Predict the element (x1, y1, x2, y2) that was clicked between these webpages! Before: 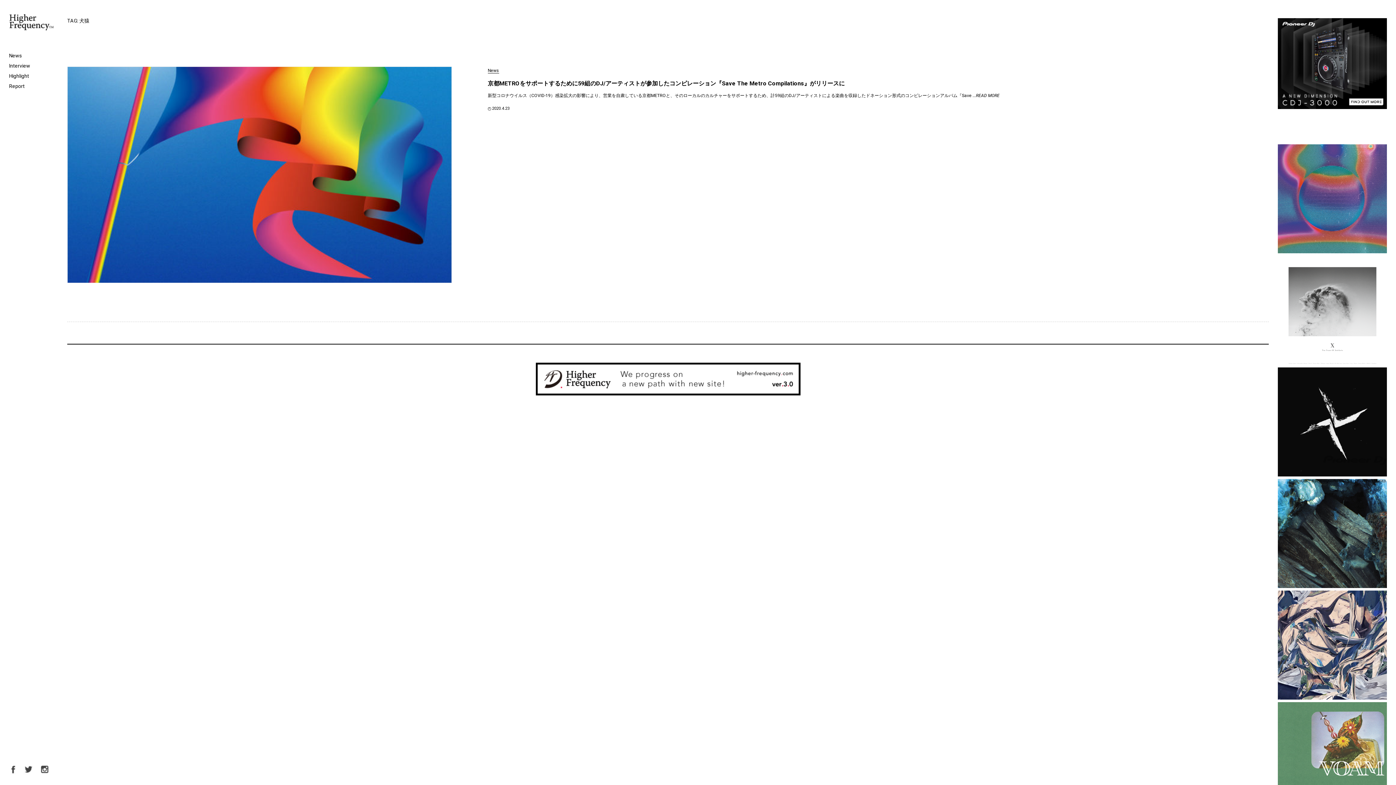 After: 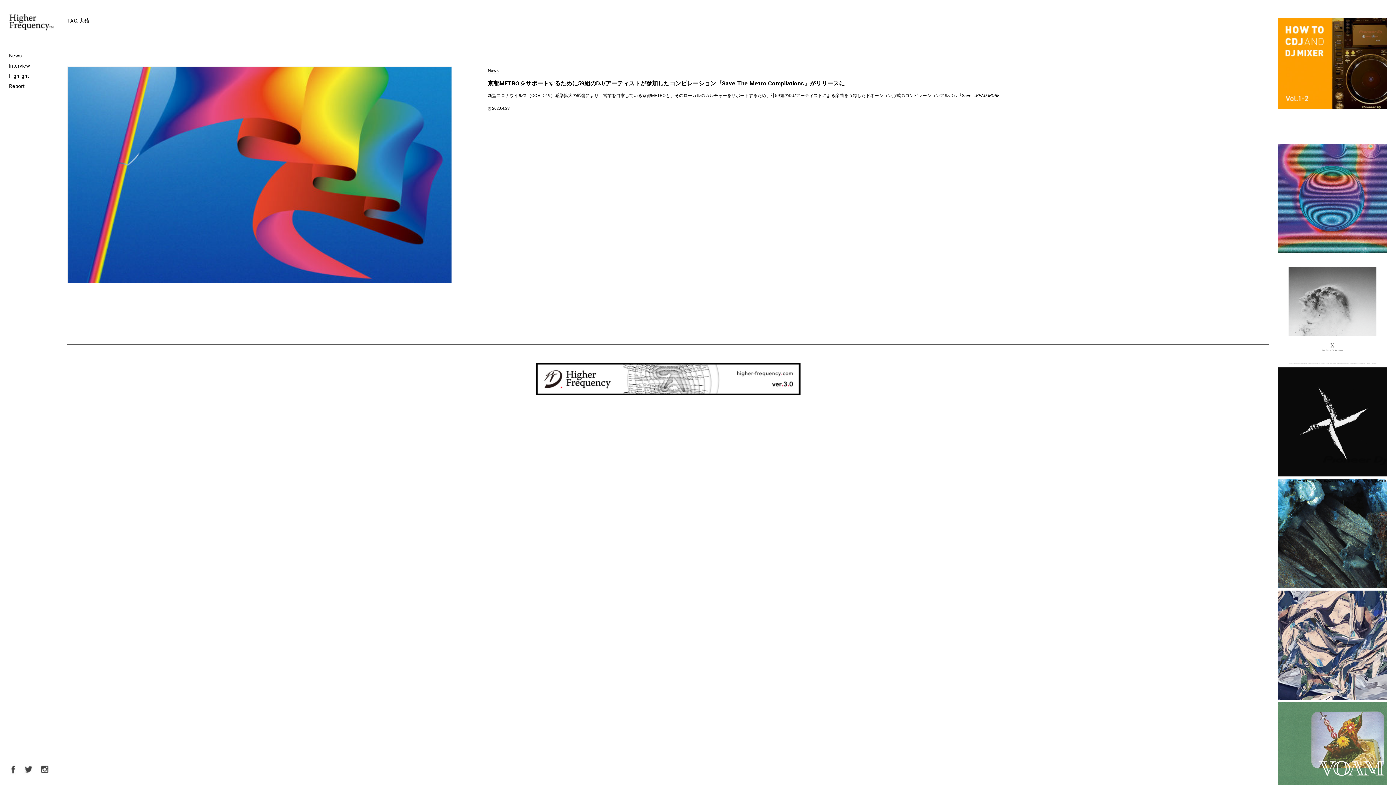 Action: bbox: (1323, 461, 1387, 466)